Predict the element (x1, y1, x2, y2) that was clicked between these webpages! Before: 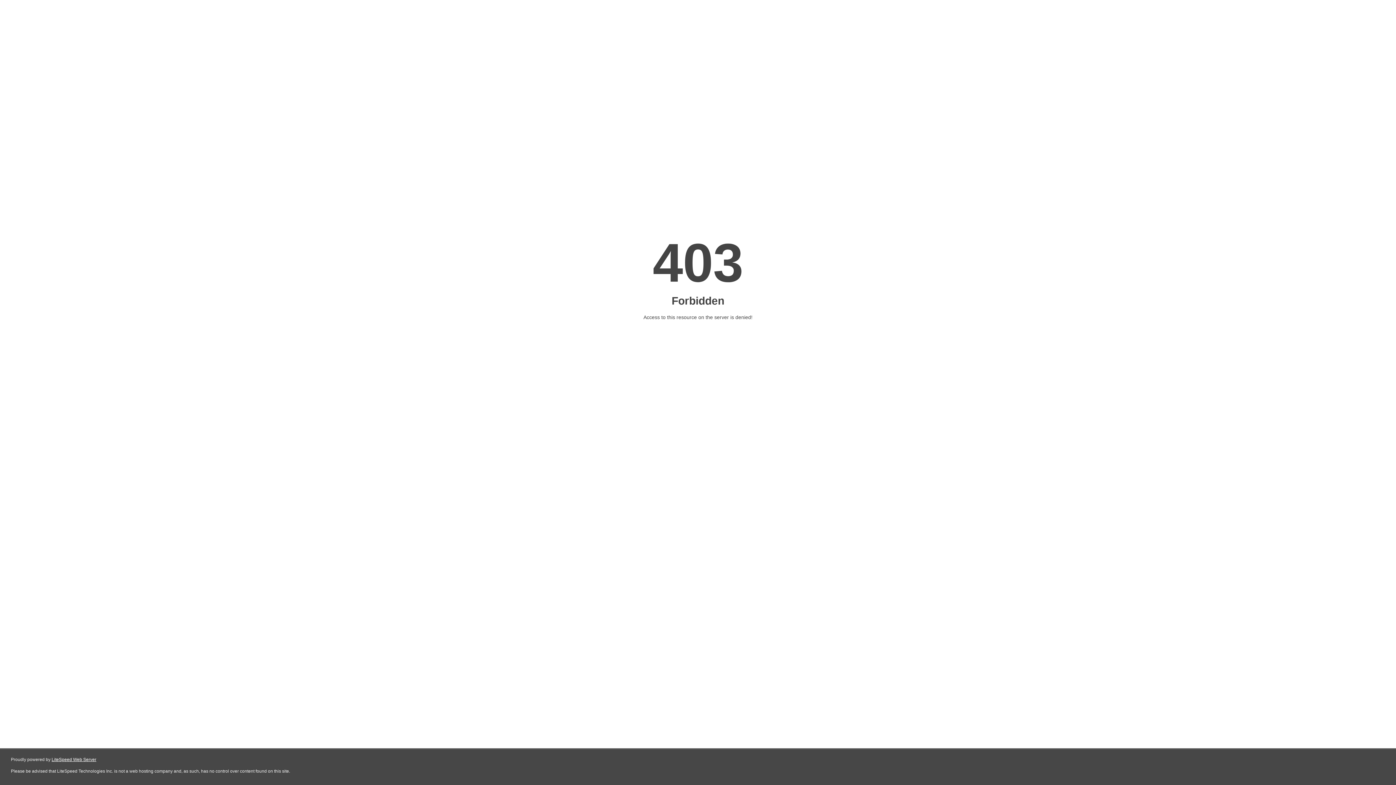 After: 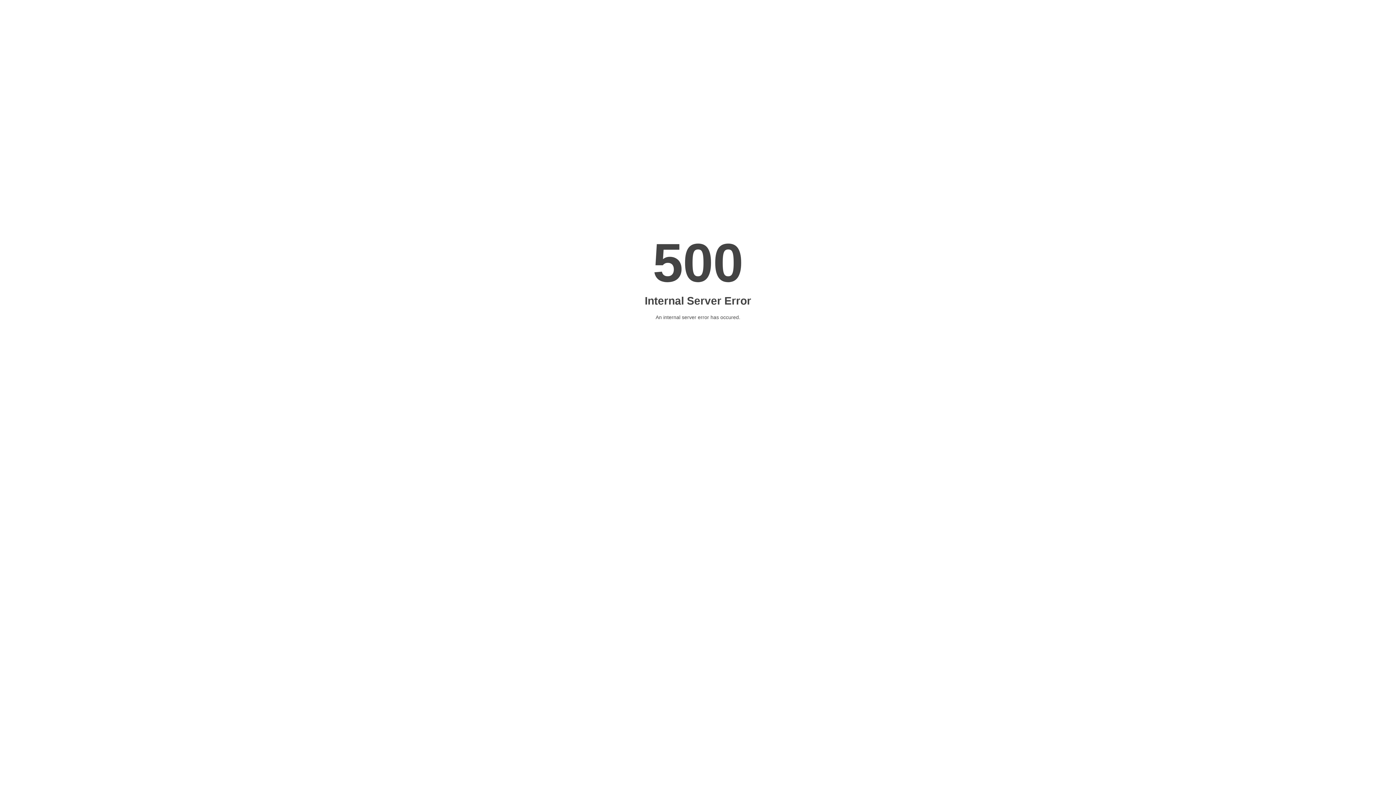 Action: label: LiteSpeed Web Server bbox: (51, 757, 96, 762)